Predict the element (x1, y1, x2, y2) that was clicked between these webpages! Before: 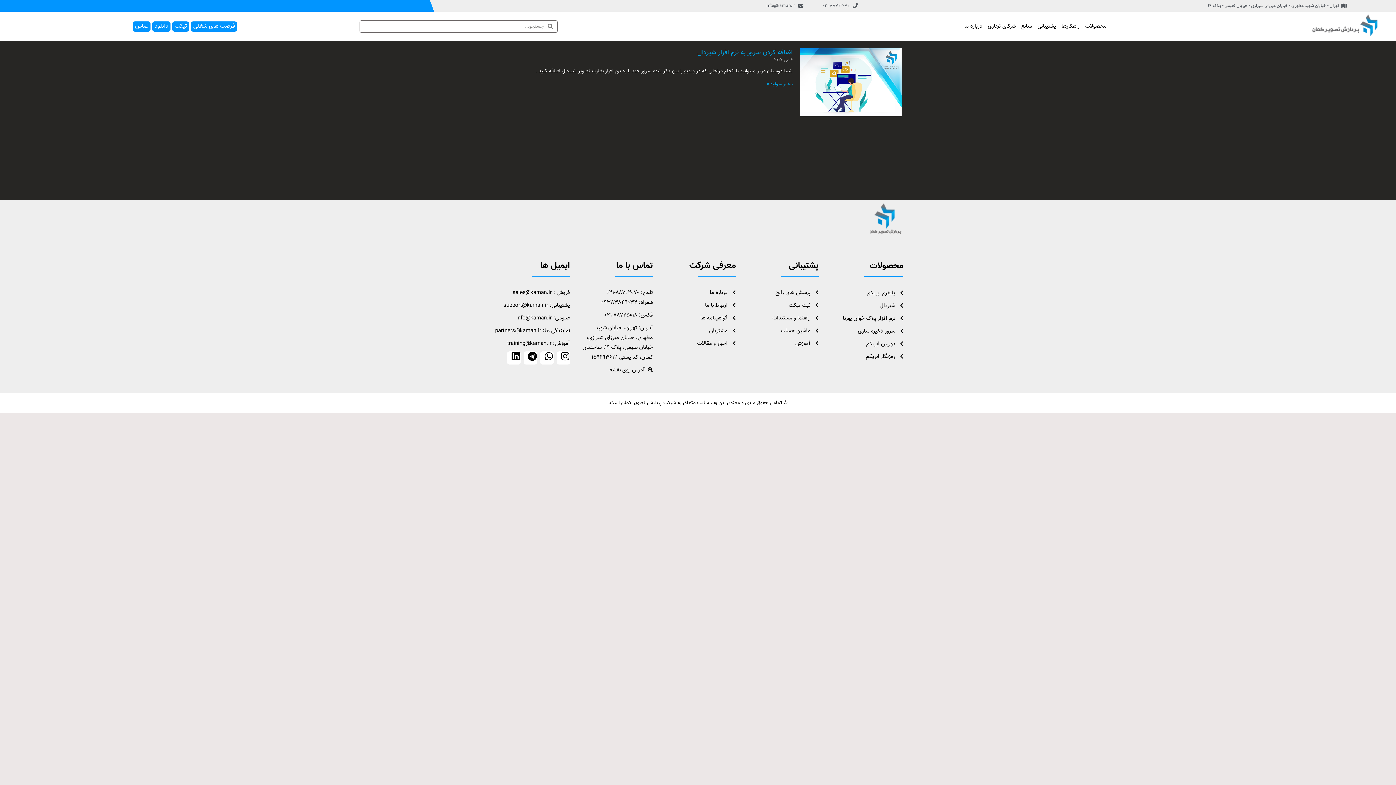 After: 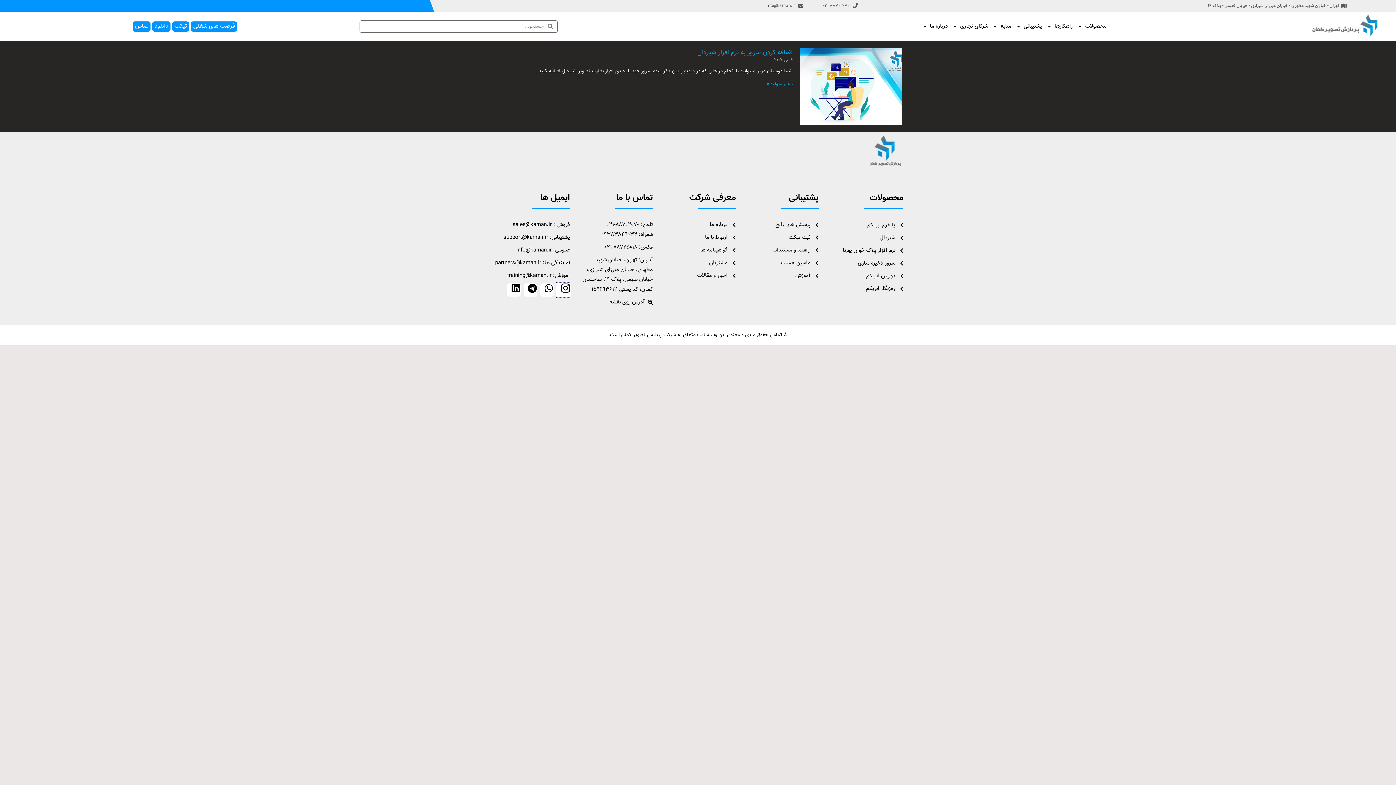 Action: label: Instagram bbox: (556, 351, 570, 364)